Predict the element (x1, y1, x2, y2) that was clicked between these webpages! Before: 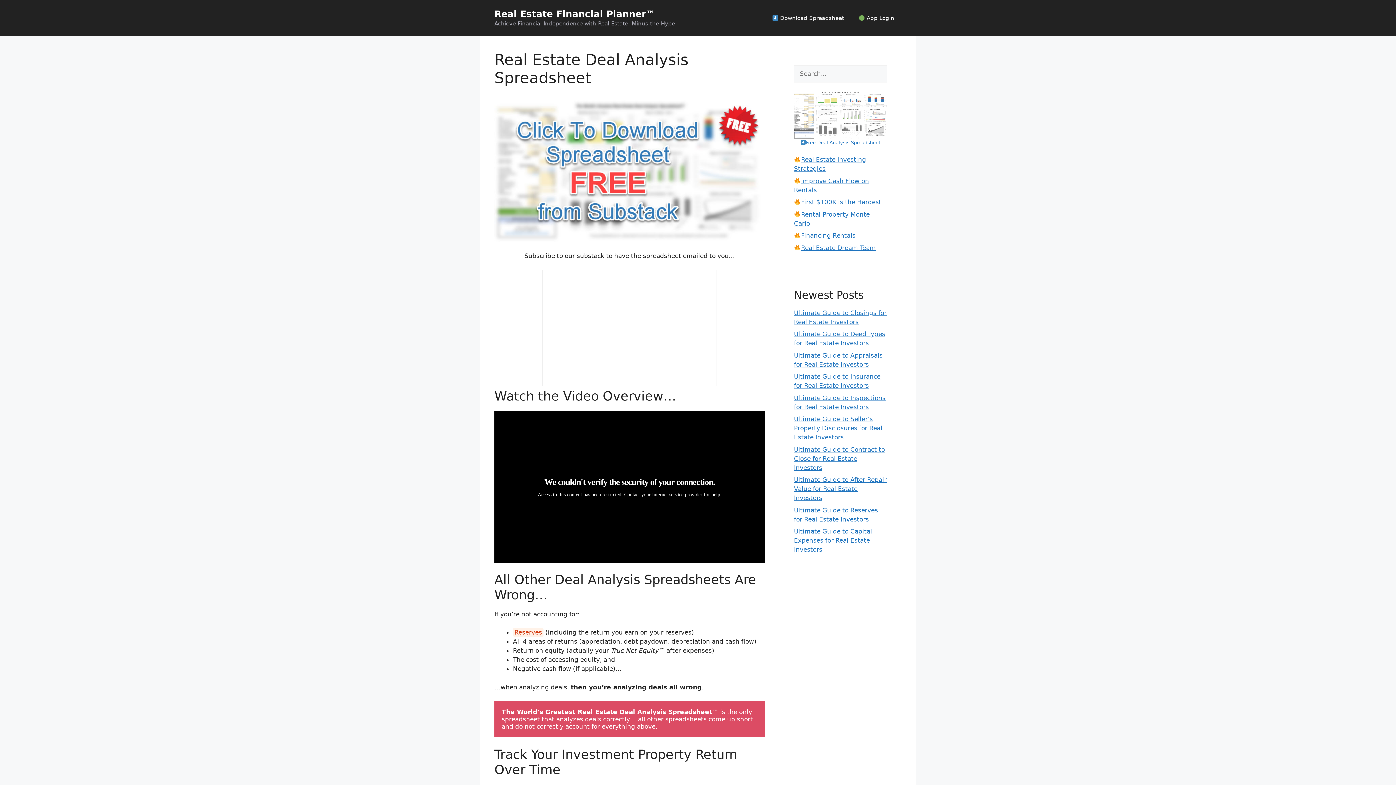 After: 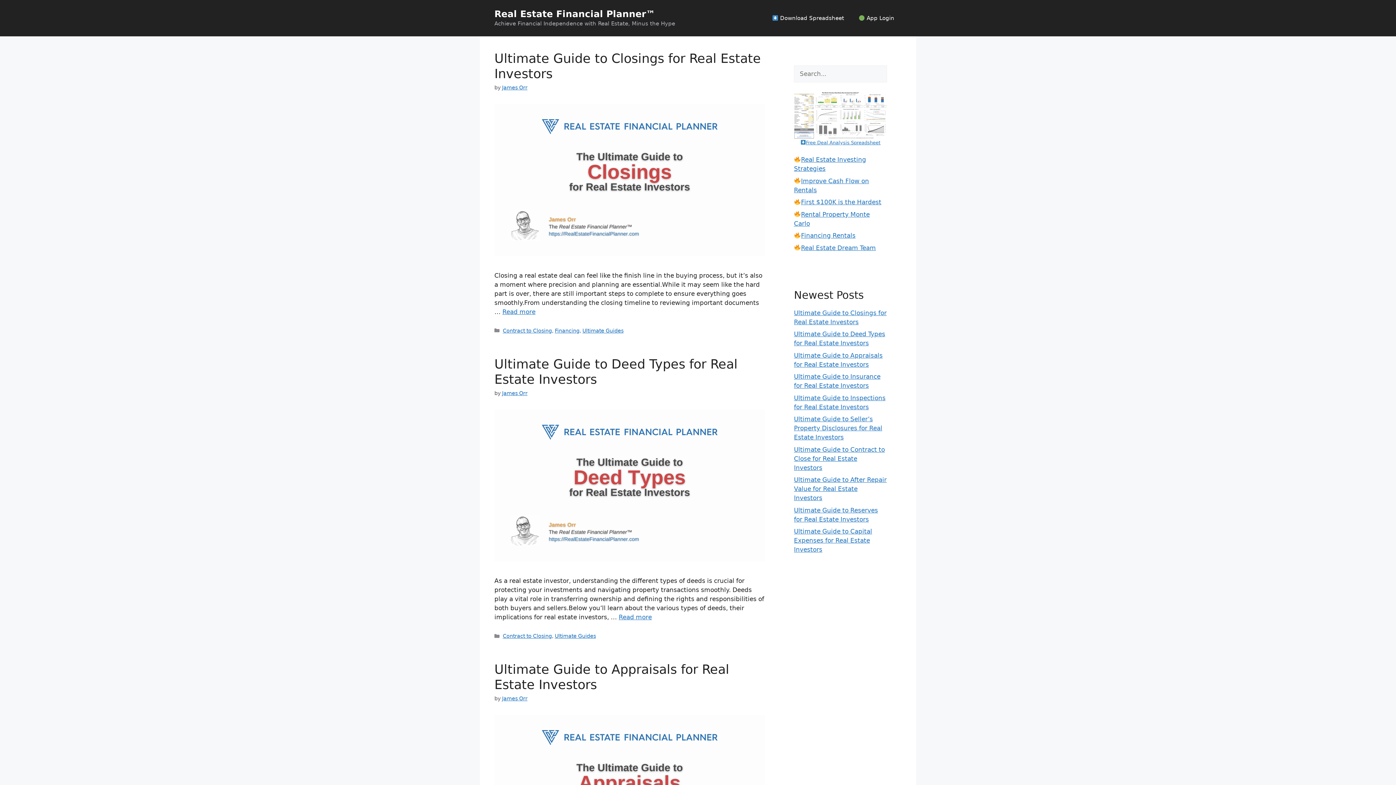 Action: bbox: (494, 8, 655, 19) label: Real Estate Financial Planner™